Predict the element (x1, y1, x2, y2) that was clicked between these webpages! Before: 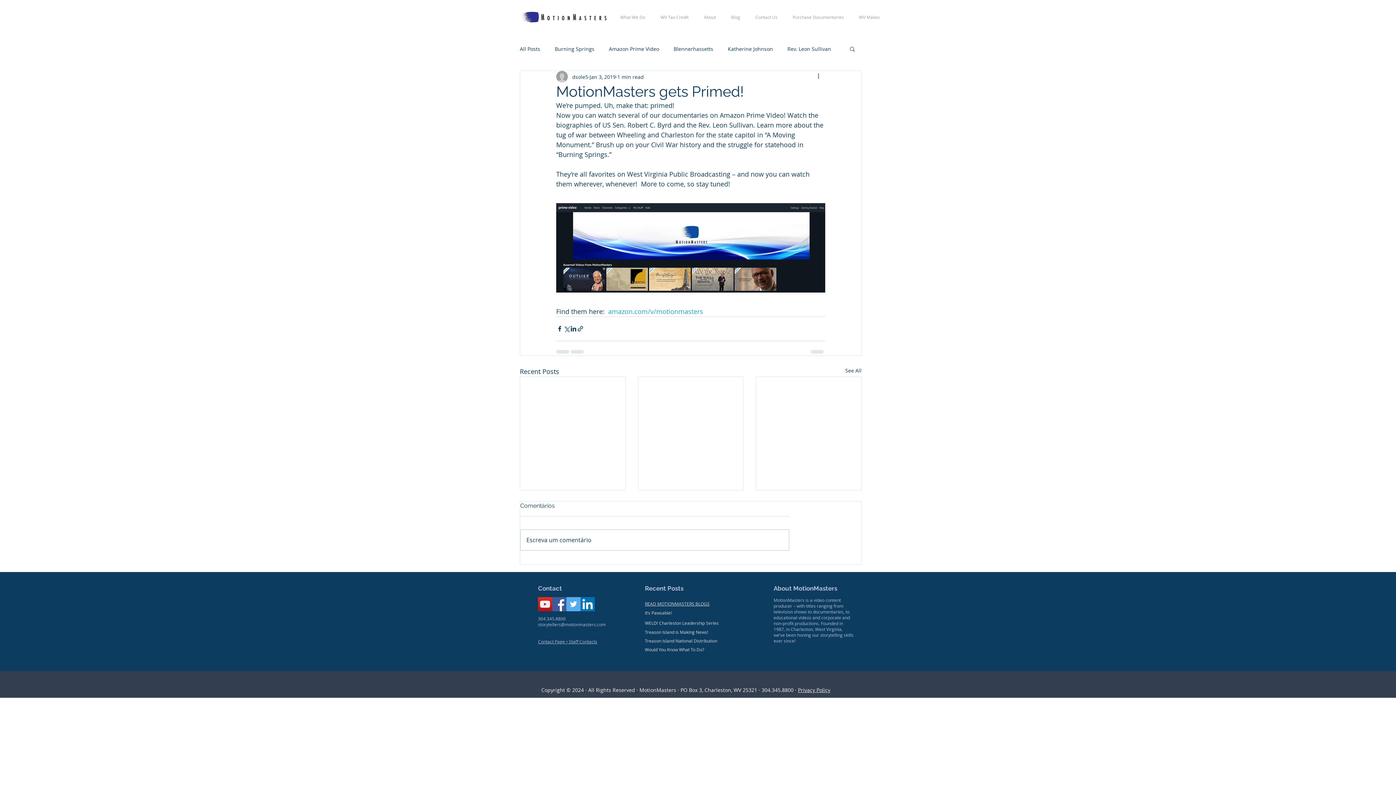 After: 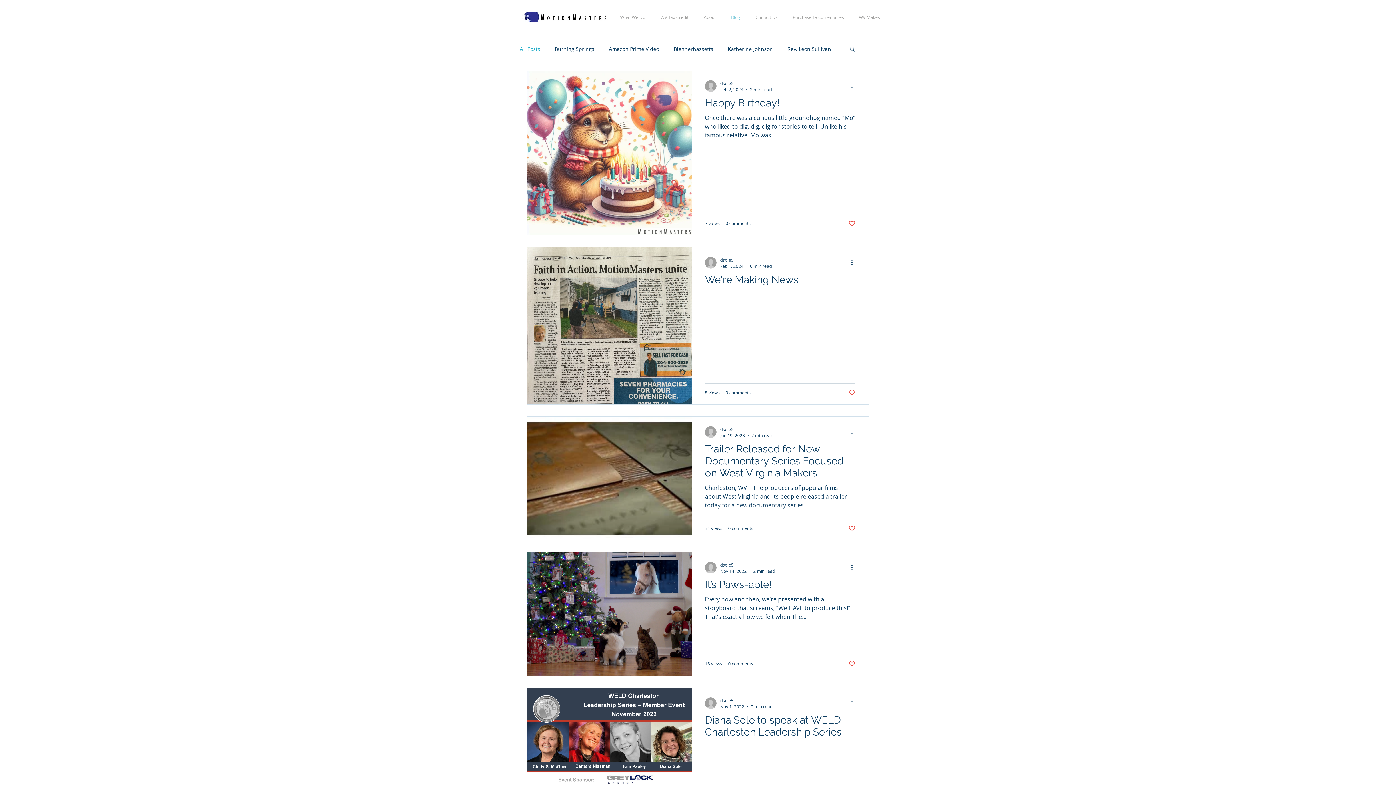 Action: label: See All bbox: (845, 366, 861, 376)